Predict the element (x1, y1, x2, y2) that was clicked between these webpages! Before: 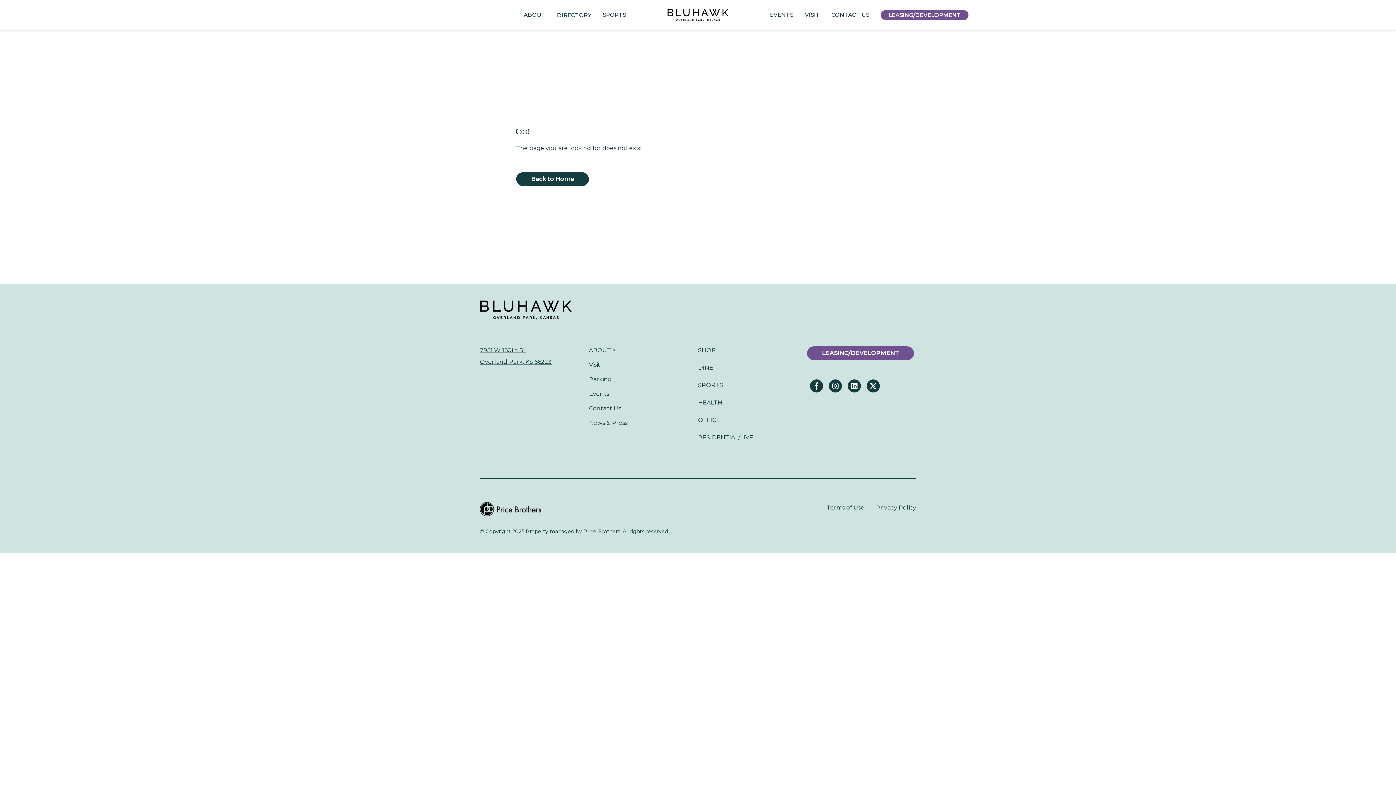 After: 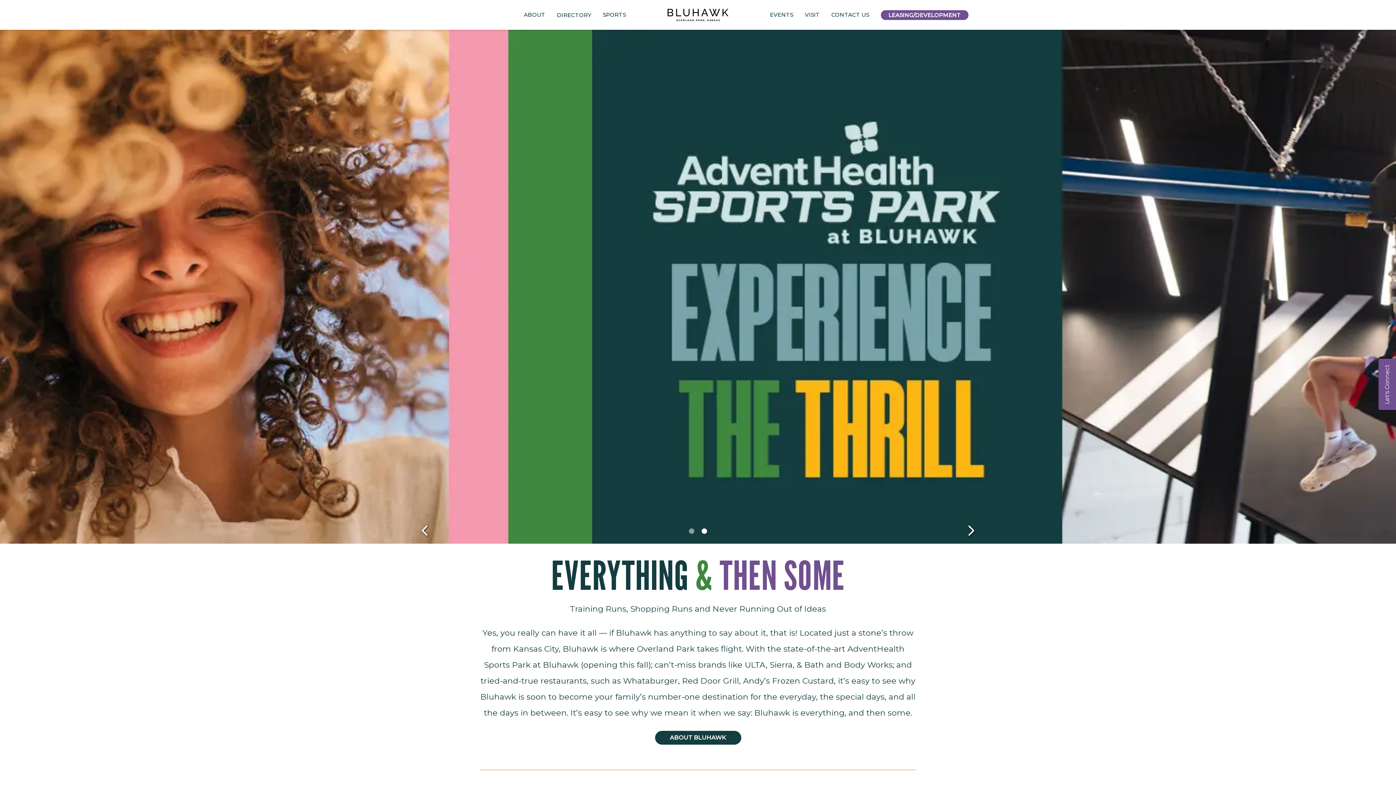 Action: label: Back to Home bbox: (516, 142, 585, 156)